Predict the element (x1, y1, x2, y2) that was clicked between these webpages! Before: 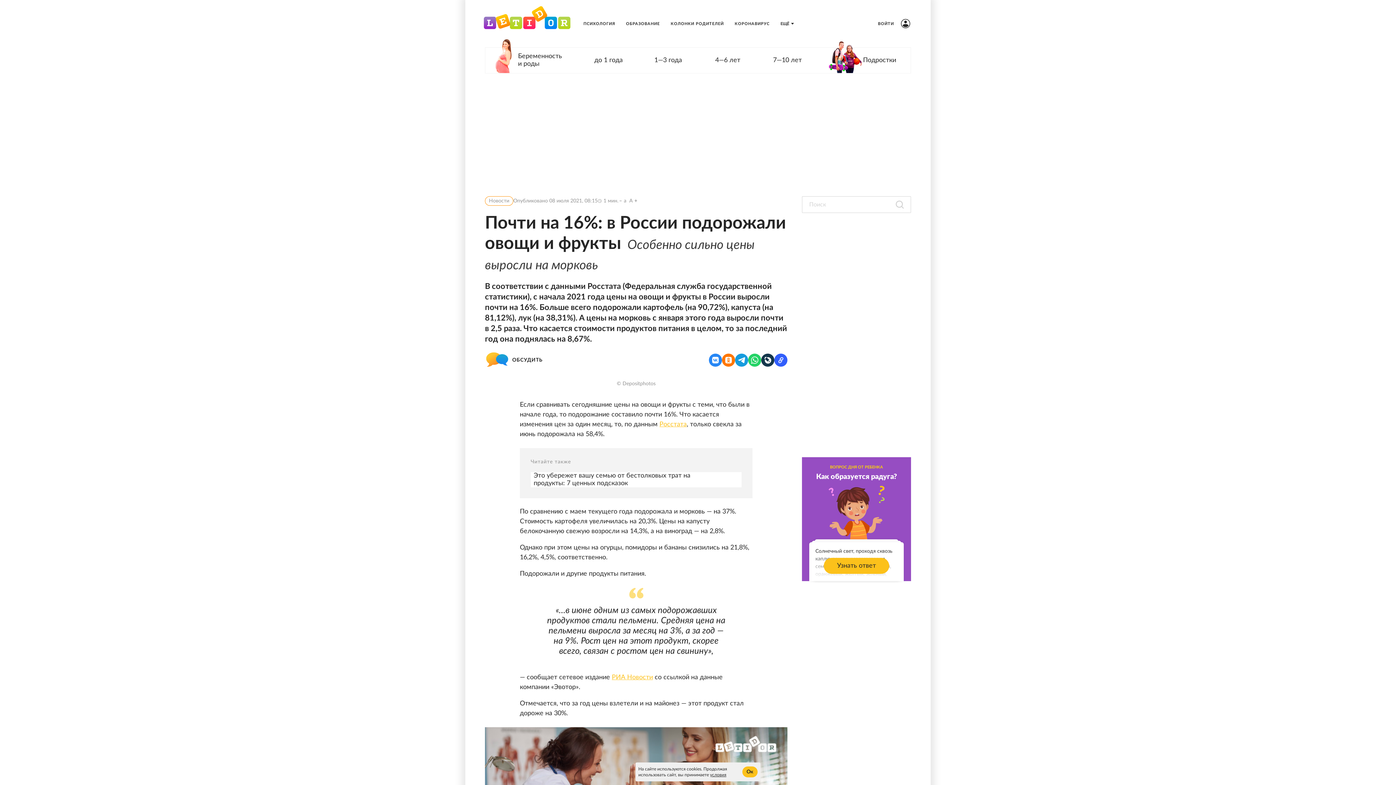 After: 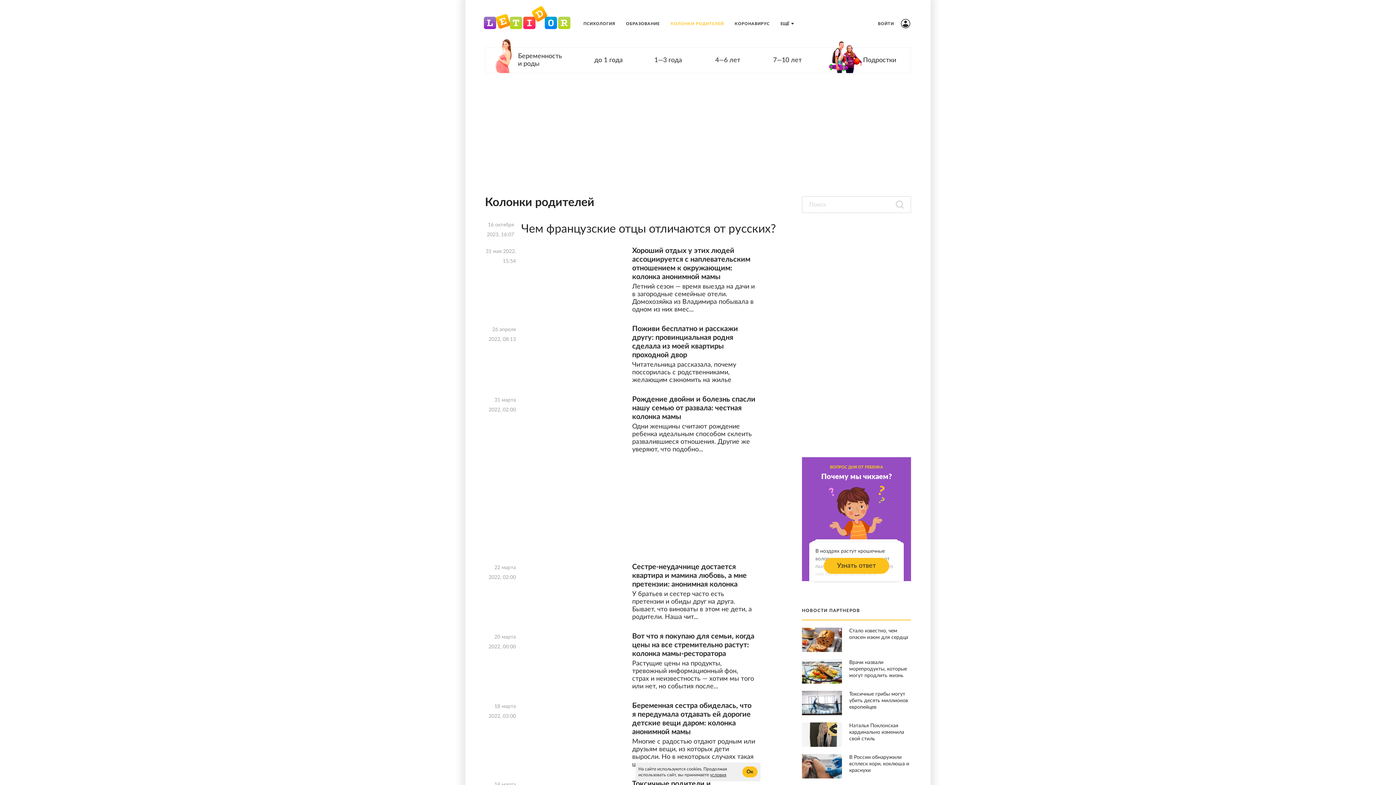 Action: bbox: (665, 19, 729, 27) label: КОЛОНКИ РОДИТЕЛЕЙ